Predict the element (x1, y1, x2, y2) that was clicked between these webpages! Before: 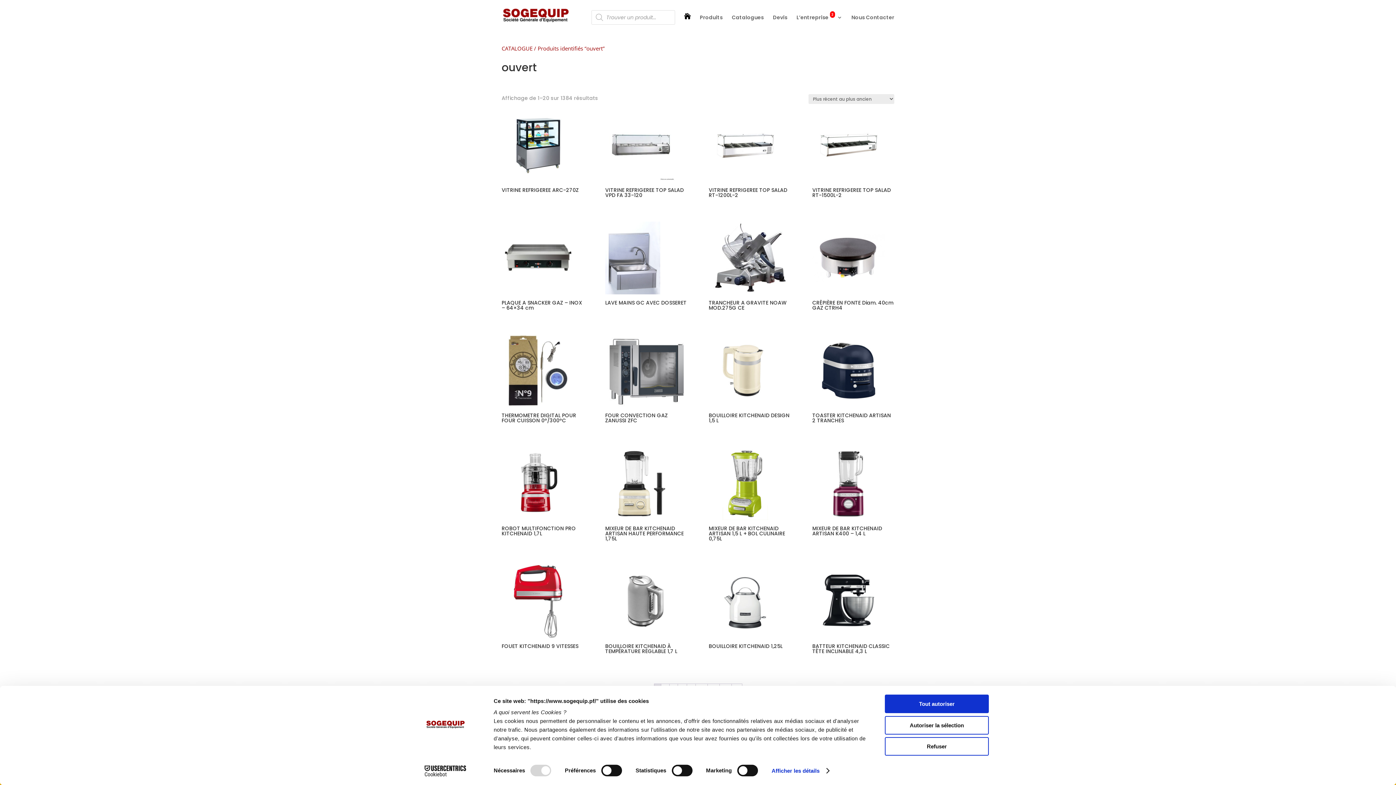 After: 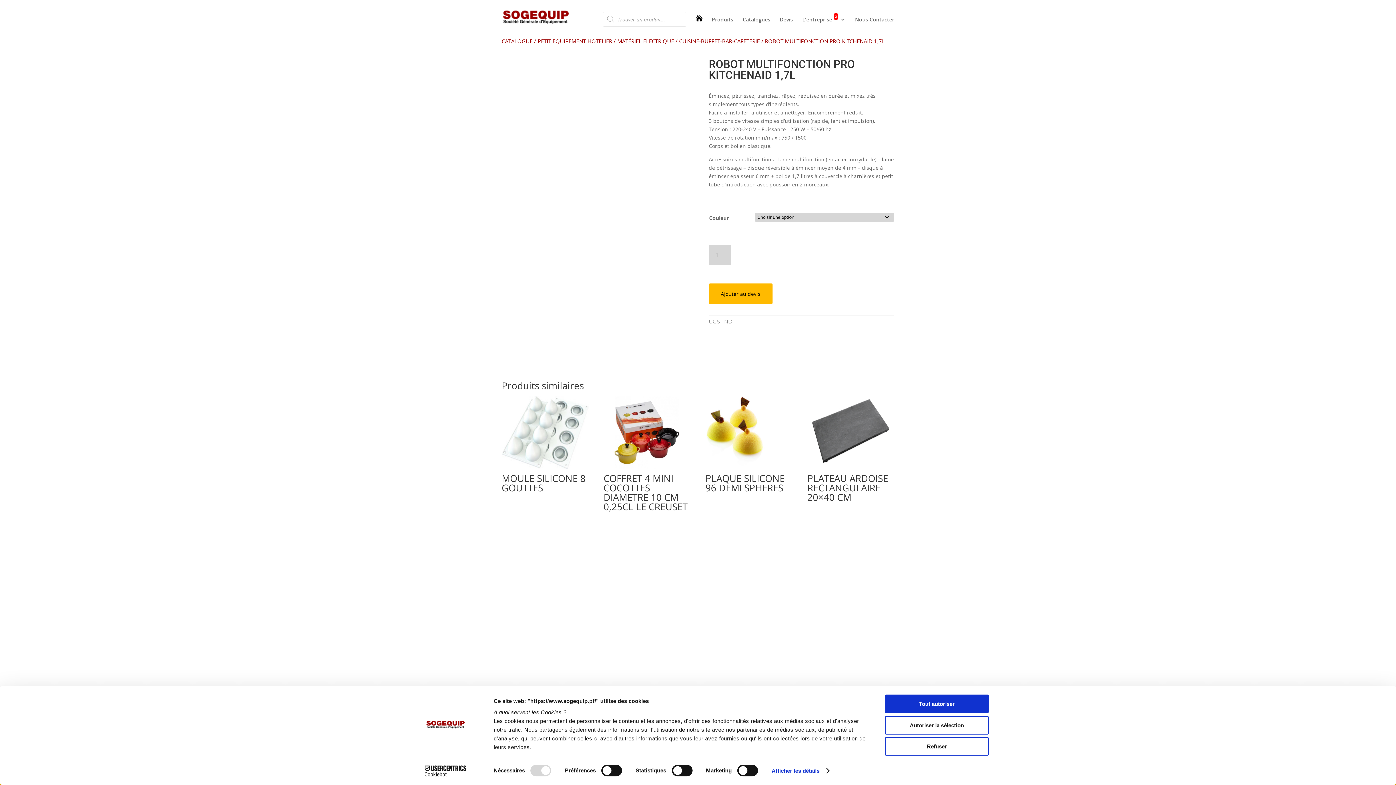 Action: bbox: (501, 447, 583, 538) label: ROBOT MULTIFONCTION PRO KITCHENAID 1,7L